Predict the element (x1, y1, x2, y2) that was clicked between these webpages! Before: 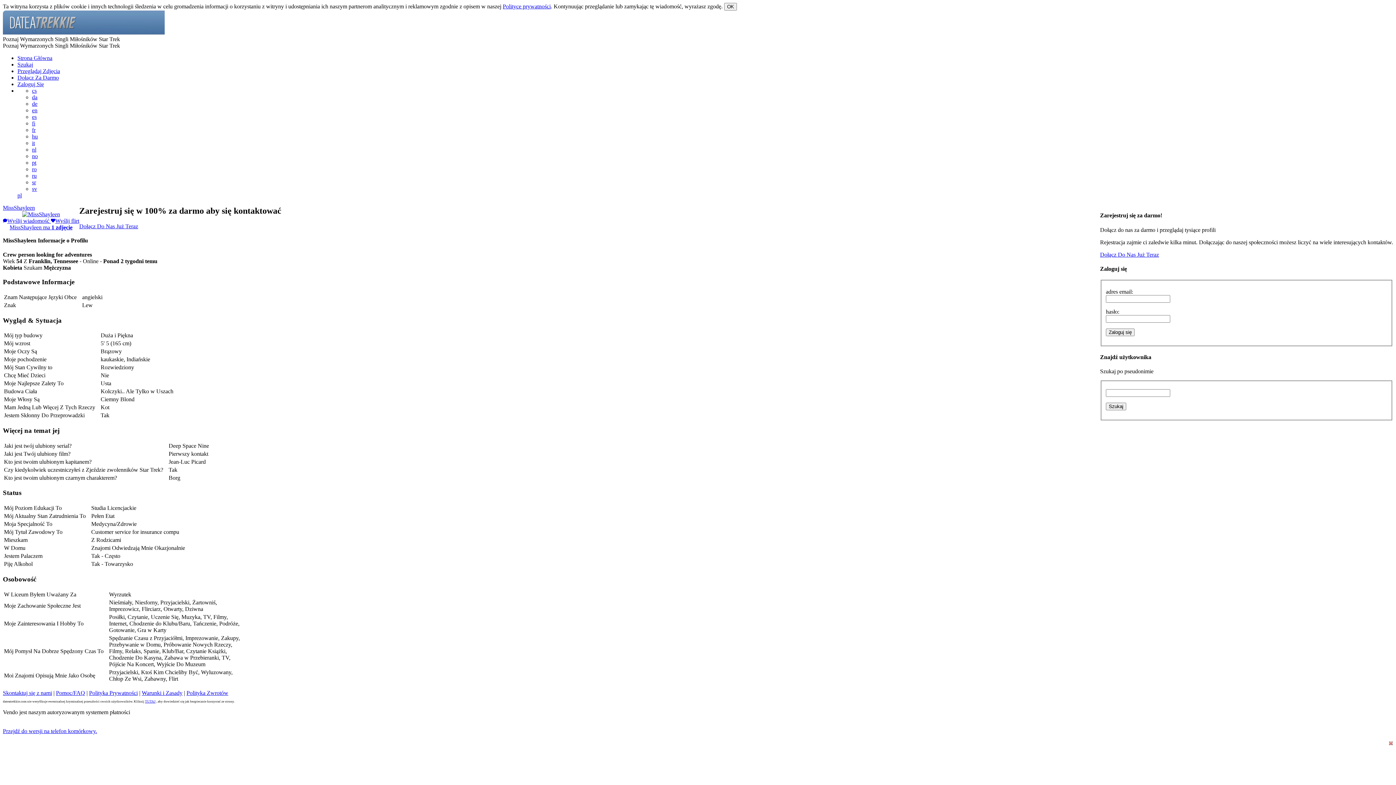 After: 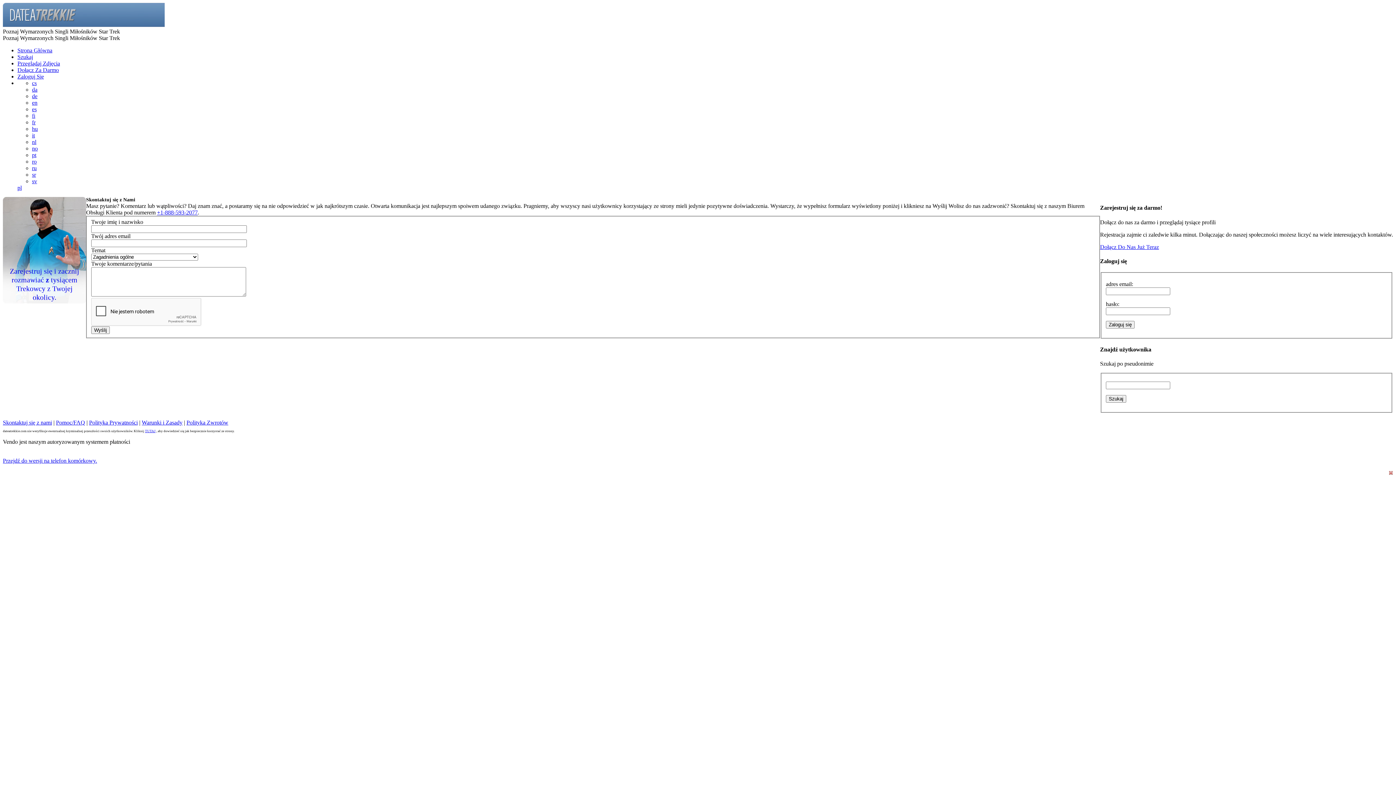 Action: bbox: (2, 690, 52, 696) label: Skontaktuj się z nami